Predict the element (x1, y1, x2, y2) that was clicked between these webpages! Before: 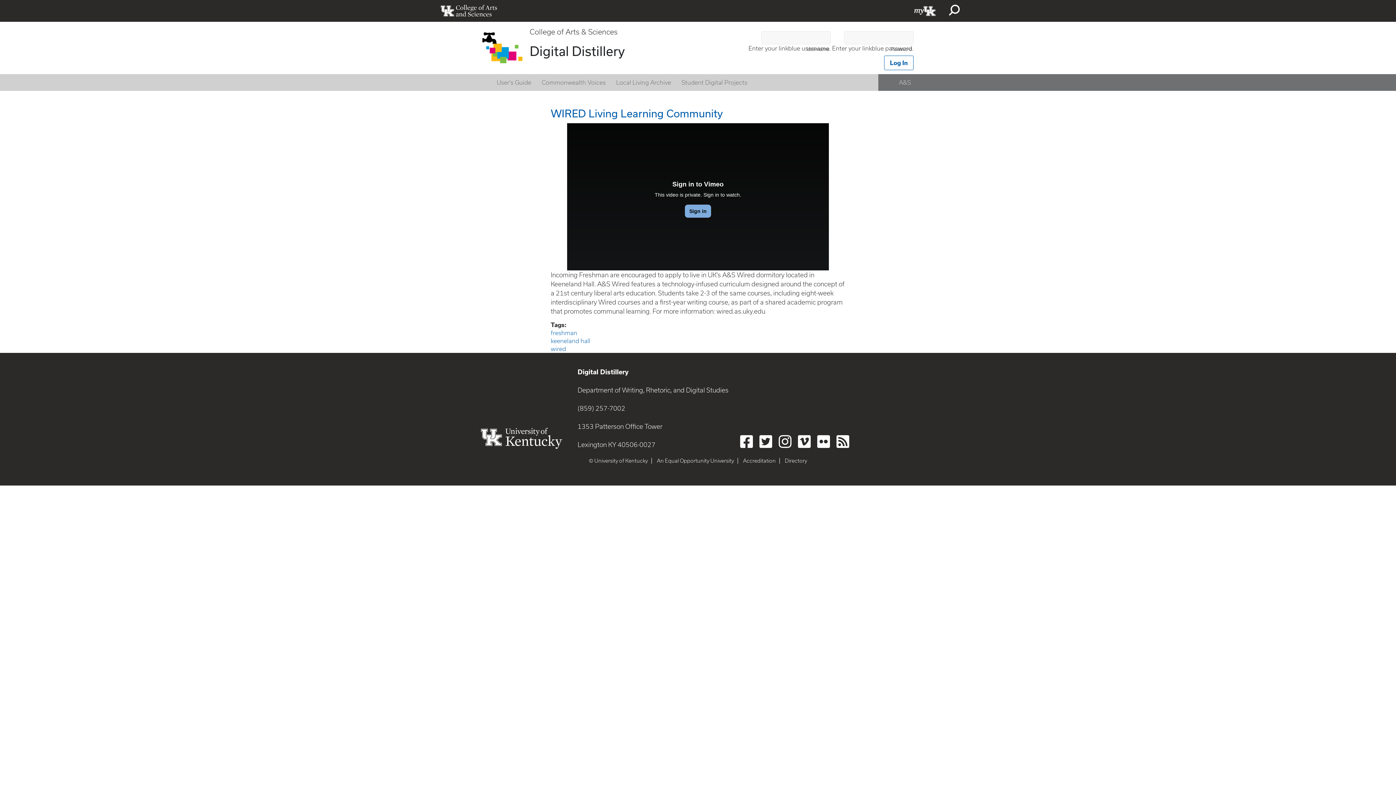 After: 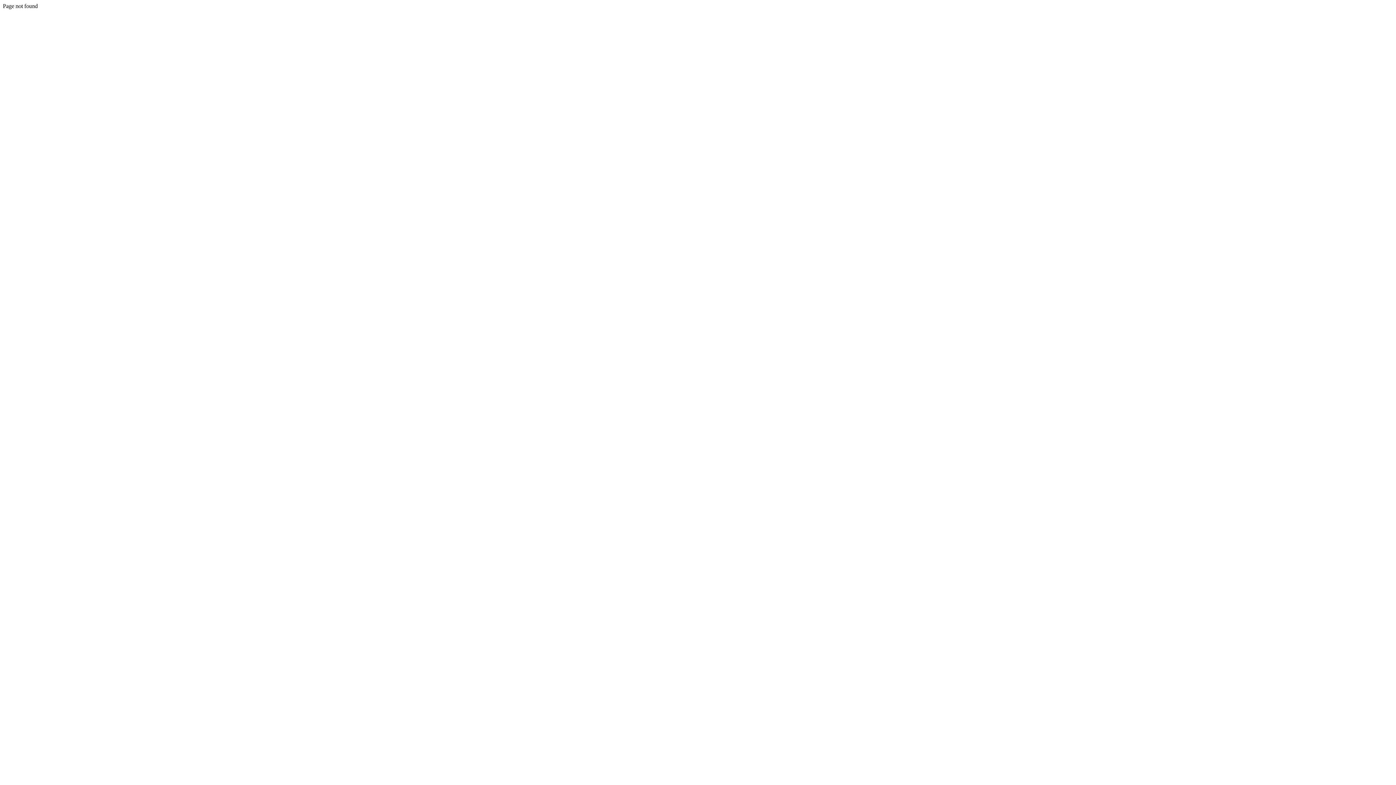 Action: bbox: (778, 434, 791, 449)